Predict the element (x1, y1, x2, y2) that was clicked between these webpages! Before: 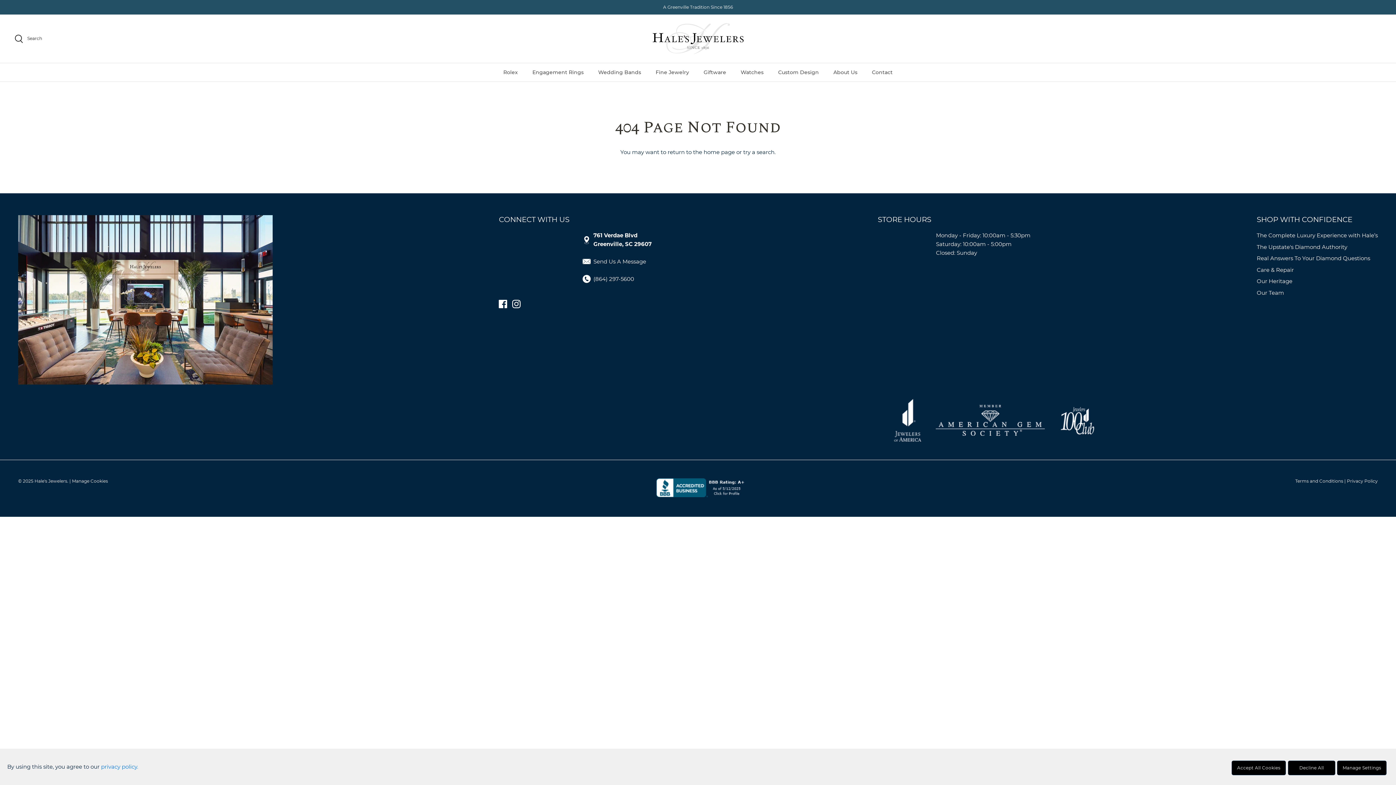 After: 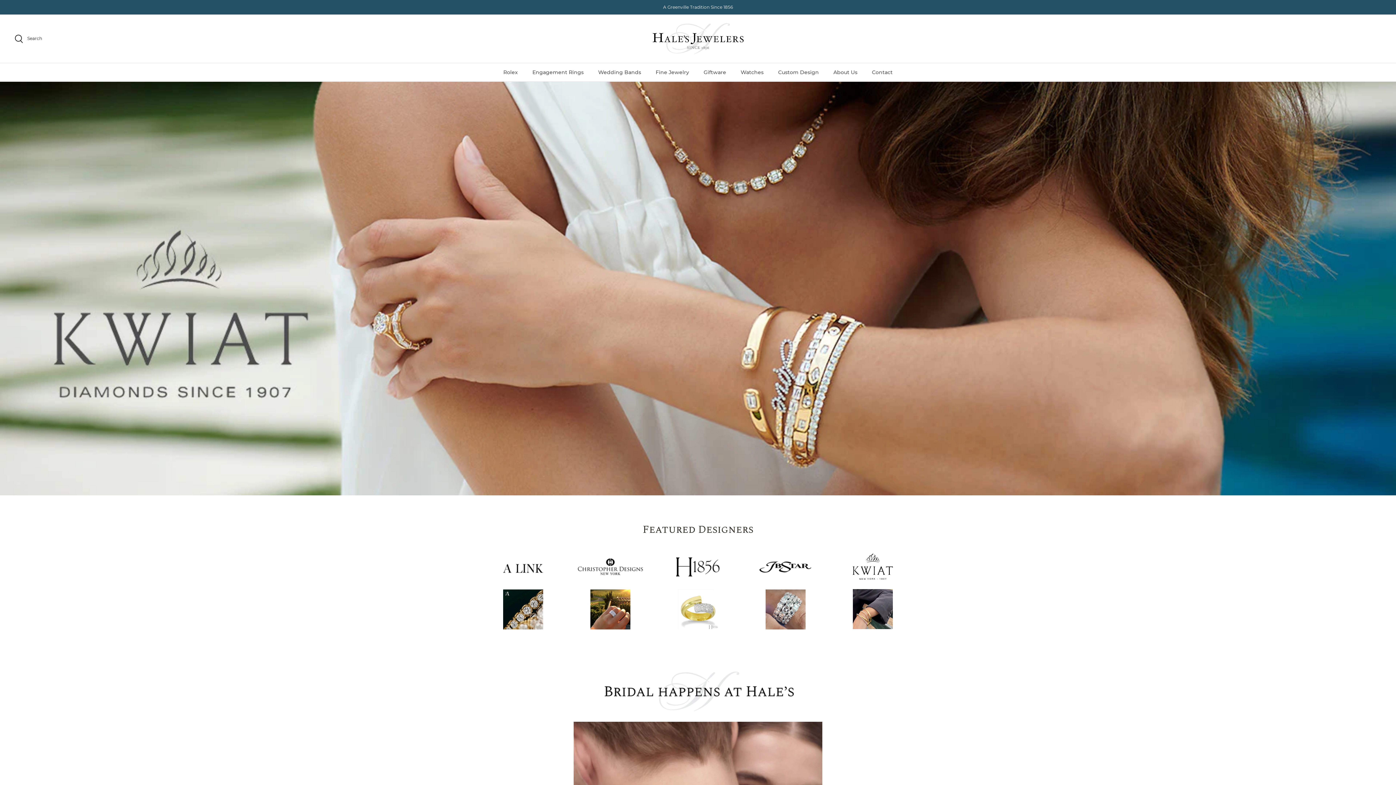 Action: label: Hale's Jewelers bbox: (34, 478, 67, 484)